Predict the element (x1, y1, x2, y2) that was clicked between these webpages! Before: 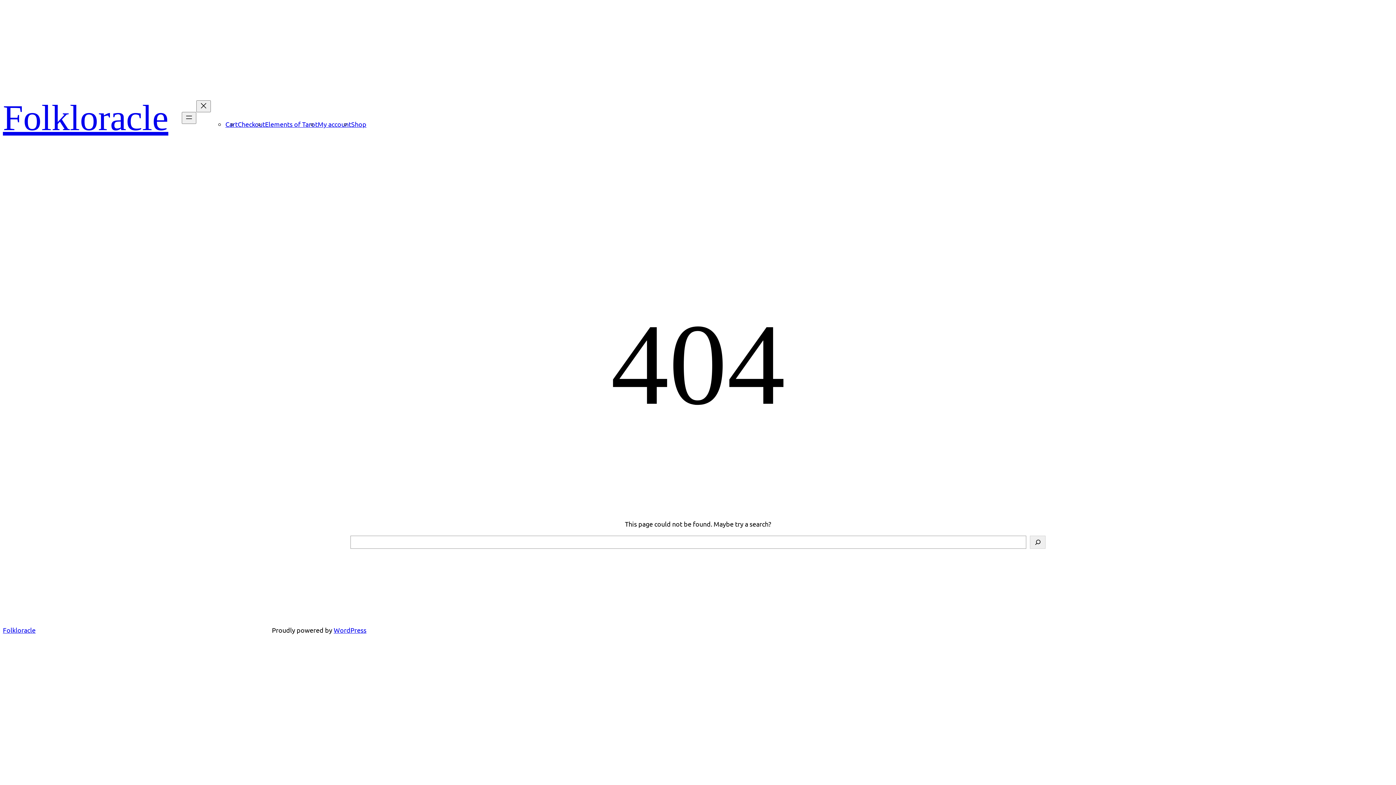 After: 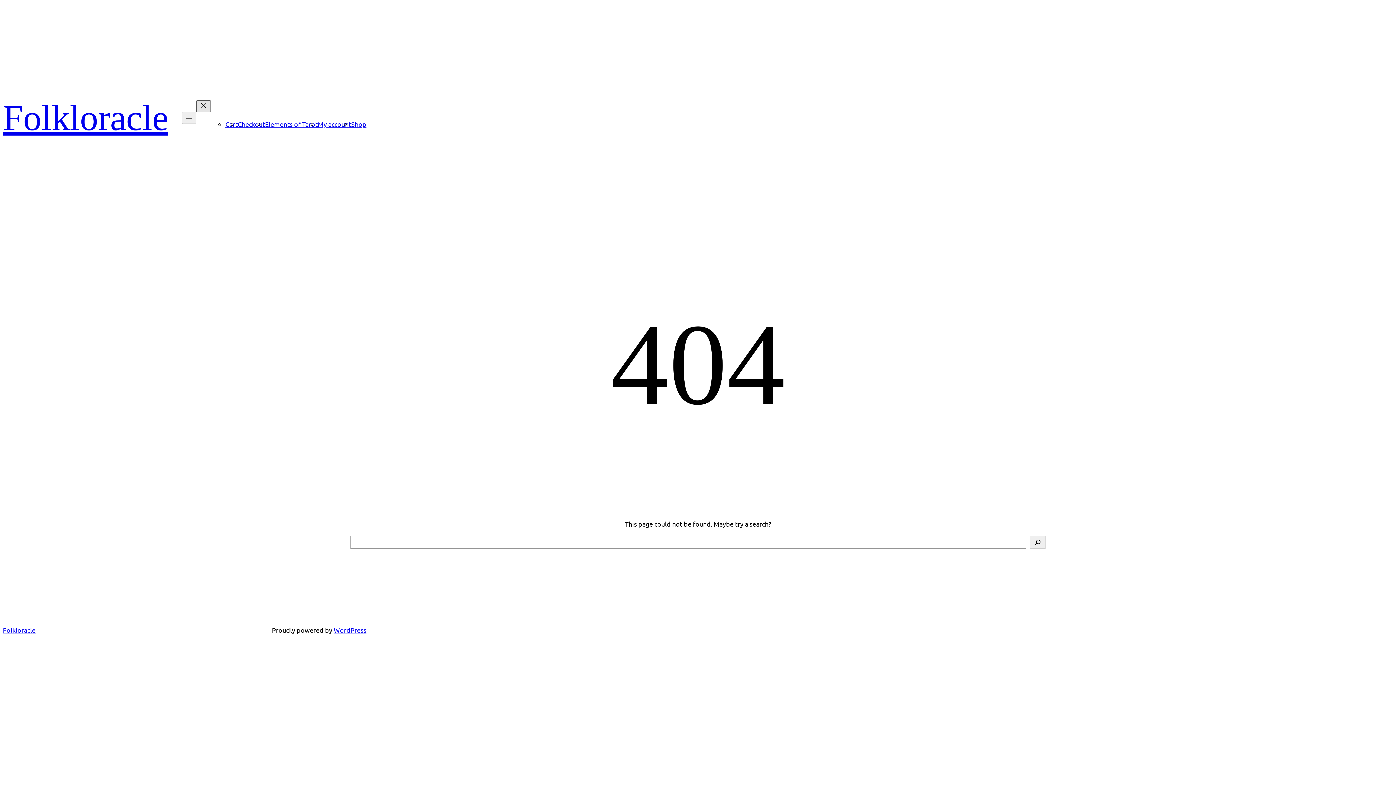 Action: label: Close menu bbox: (196, 100, 210, 112)